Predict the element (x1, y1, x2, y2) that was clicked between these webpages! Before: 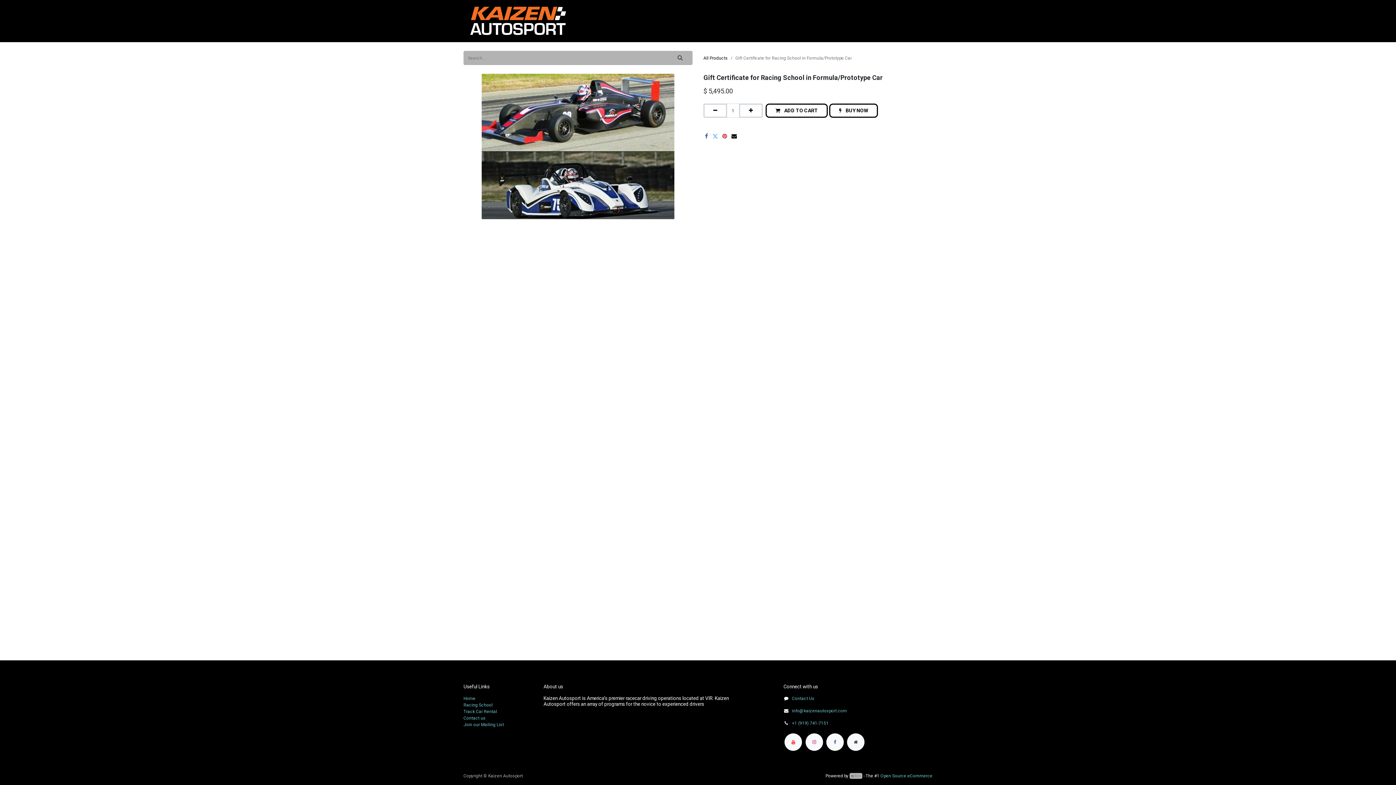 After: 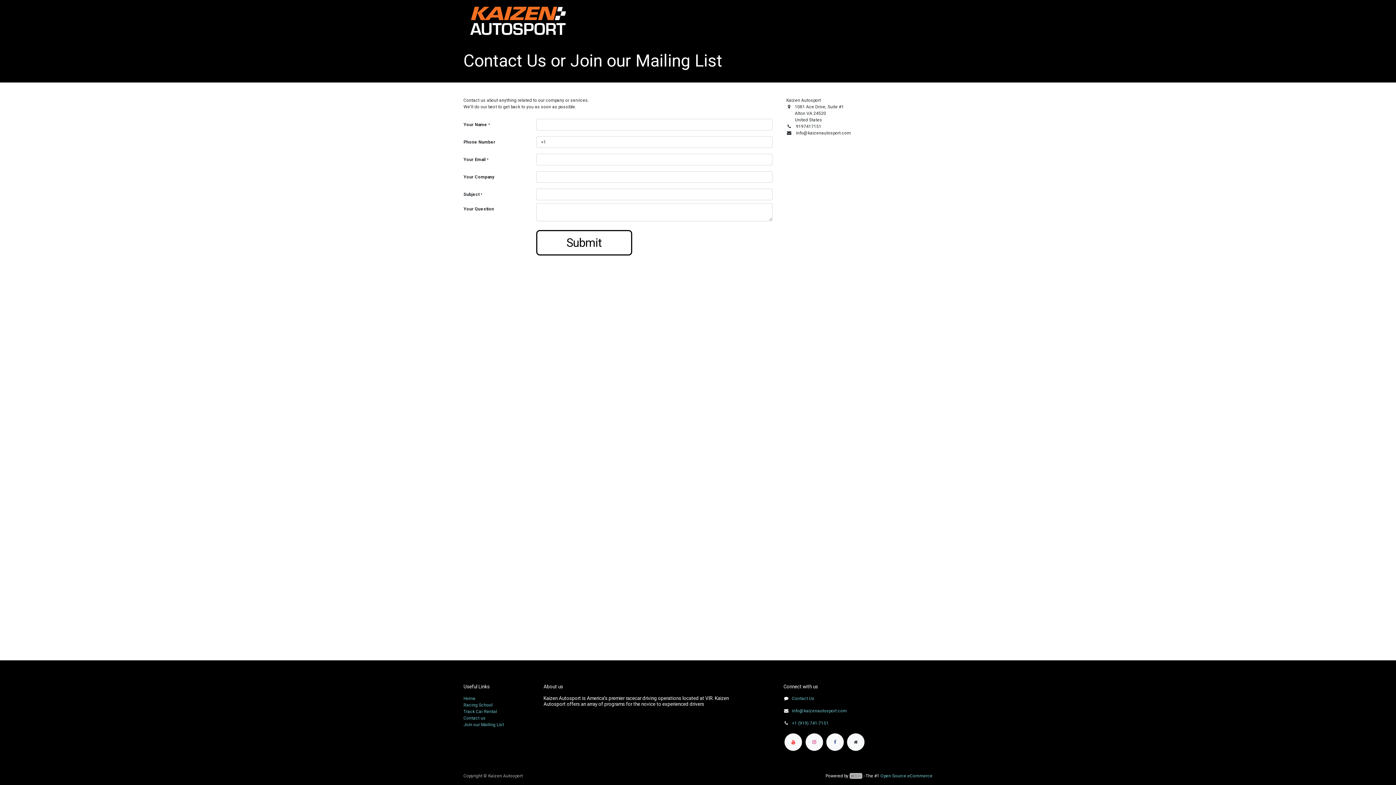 Action: label: Contact us bbox: (463, 715, 485, 721)